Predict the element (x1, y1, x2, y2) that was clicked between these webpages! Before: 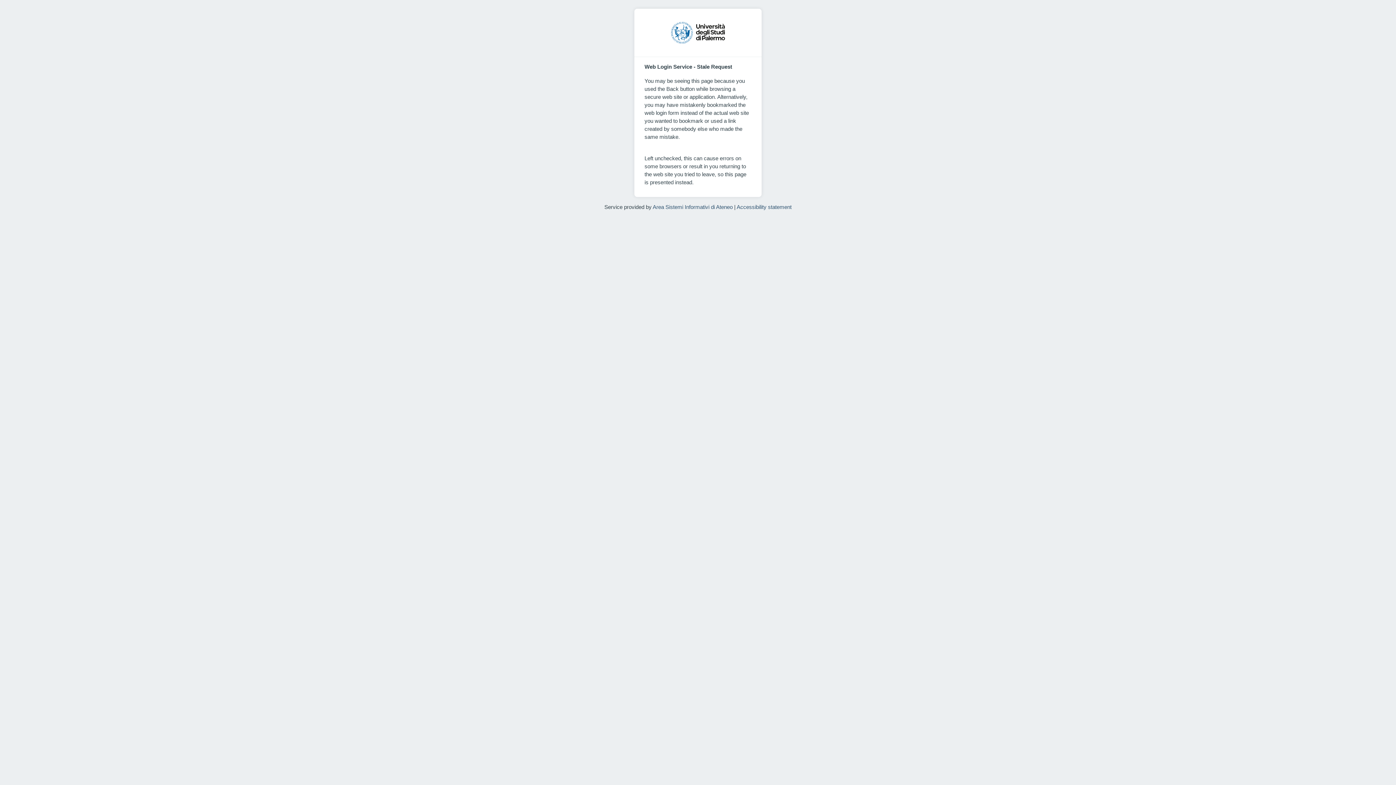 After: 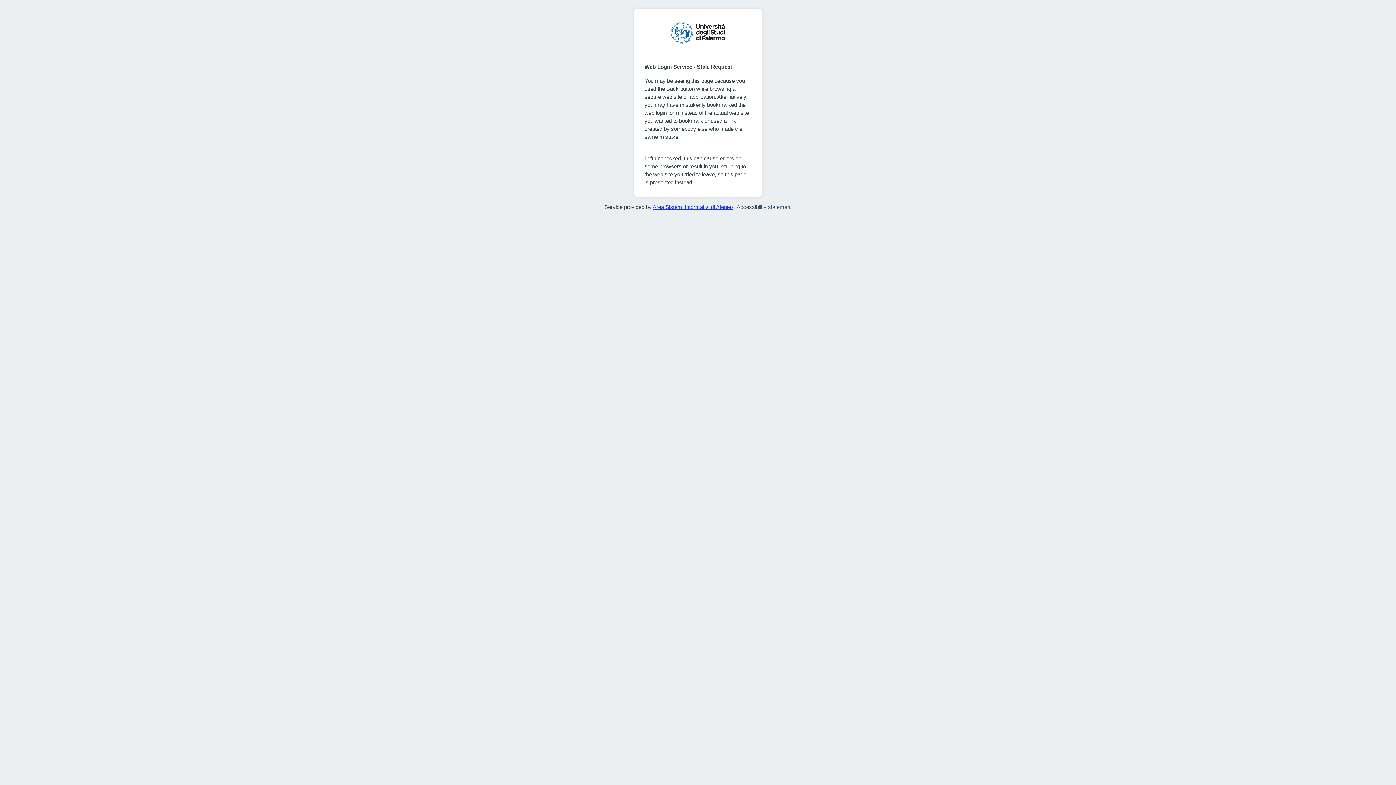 Action: label: Area Sistemi Informativi di Ateneo bbox: (652, 204, 732, 210)